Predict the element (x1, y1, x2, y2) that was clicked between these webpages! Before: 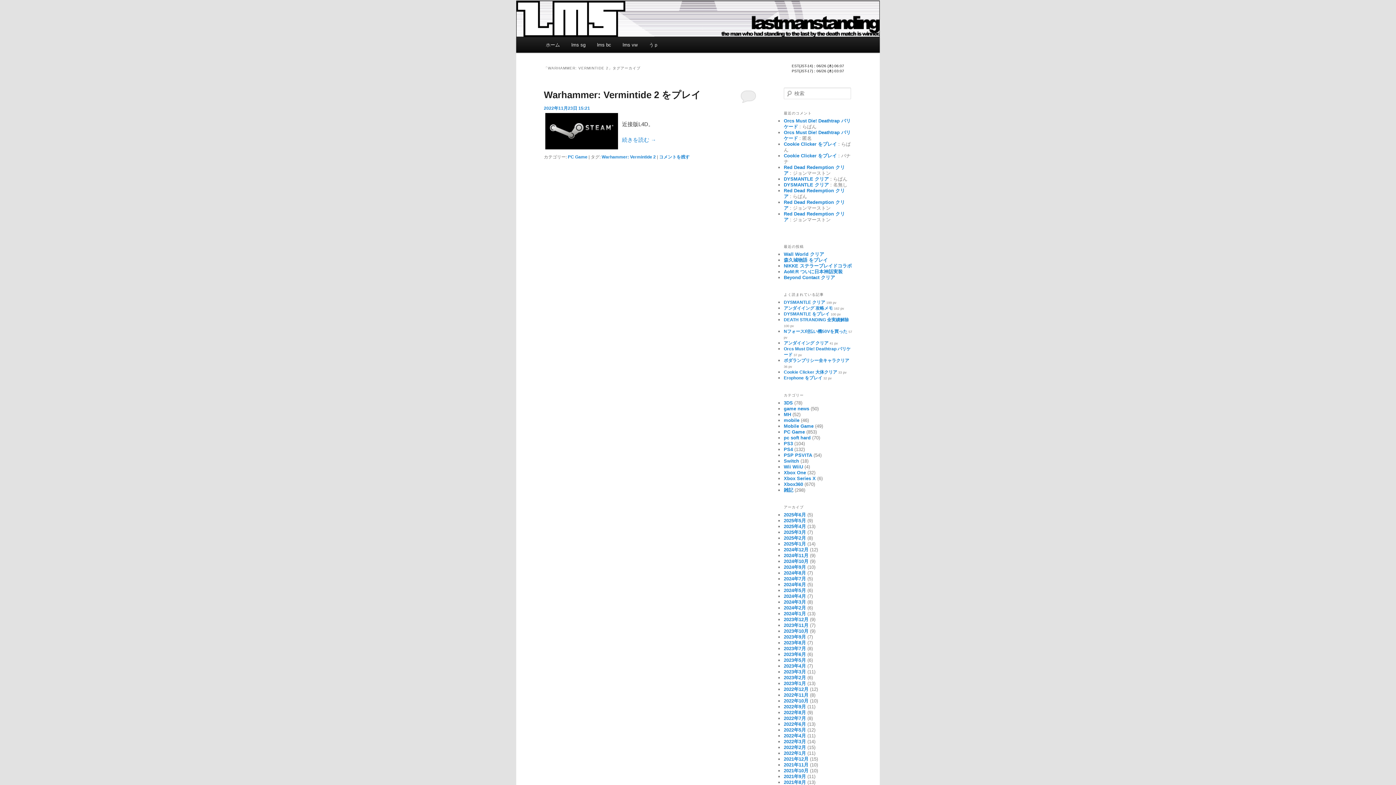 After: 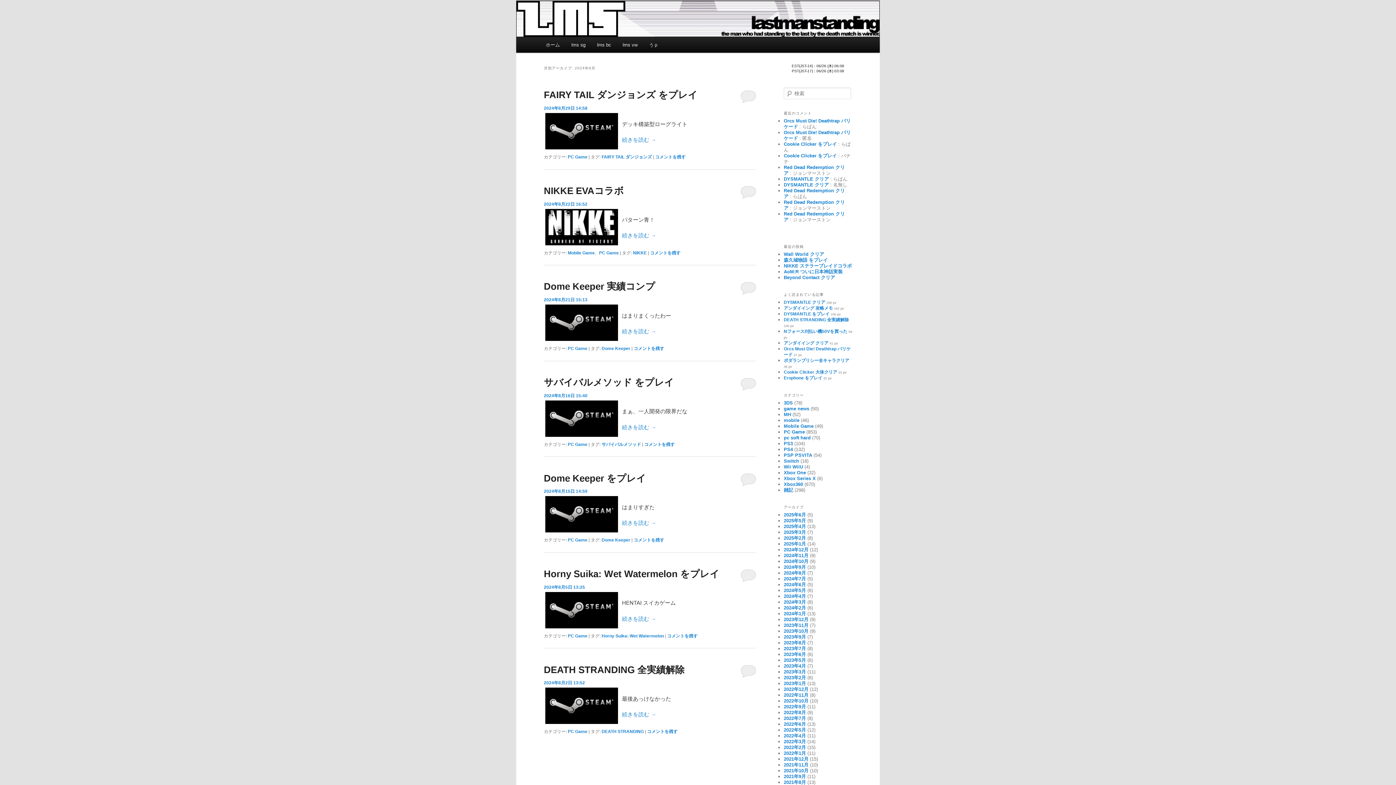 Action: label: 2024年8月 bbox: (784, 570, 806, 576)